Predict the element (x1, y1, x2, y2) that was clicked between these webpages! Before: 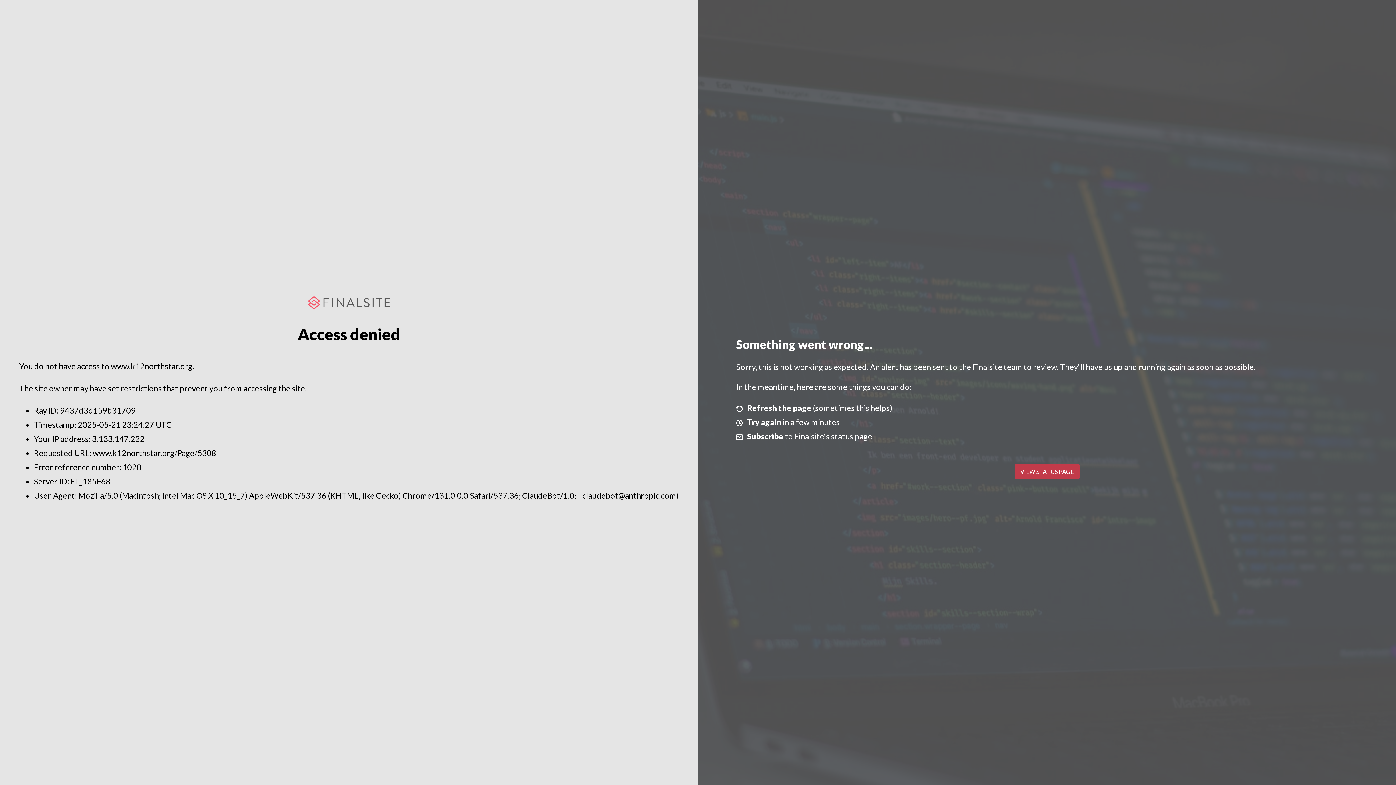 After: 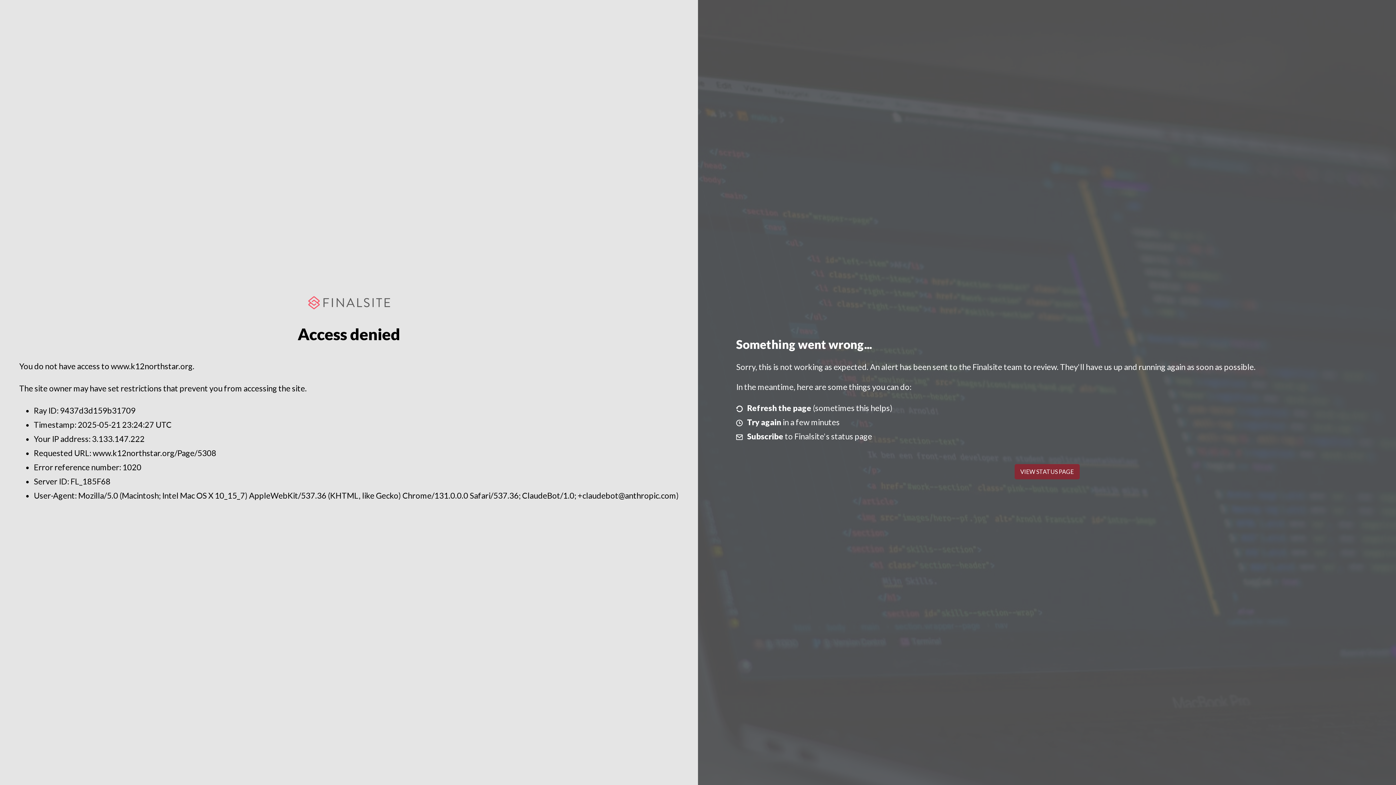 Action: bbox: (1014, 464, 1079, 479) label: VIEW STATUS PAGE